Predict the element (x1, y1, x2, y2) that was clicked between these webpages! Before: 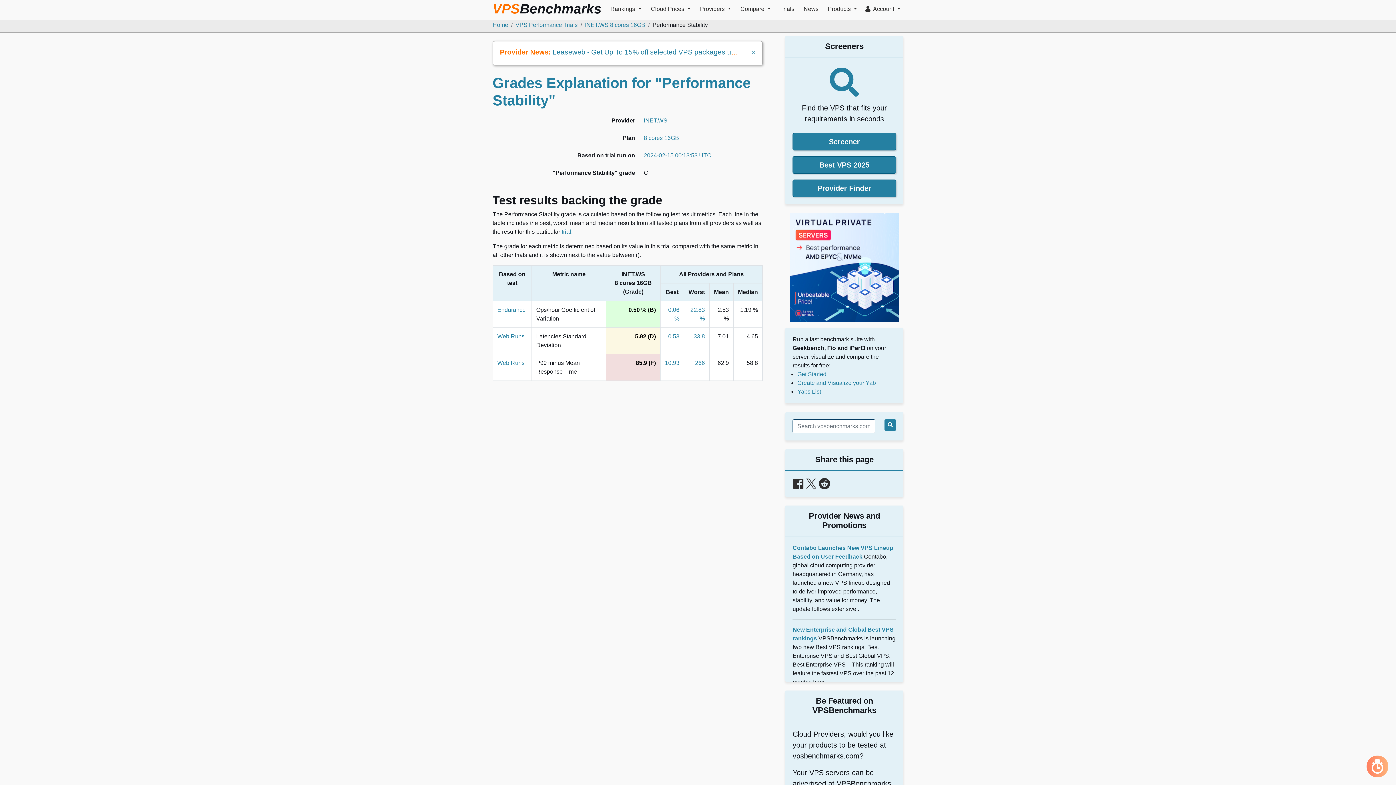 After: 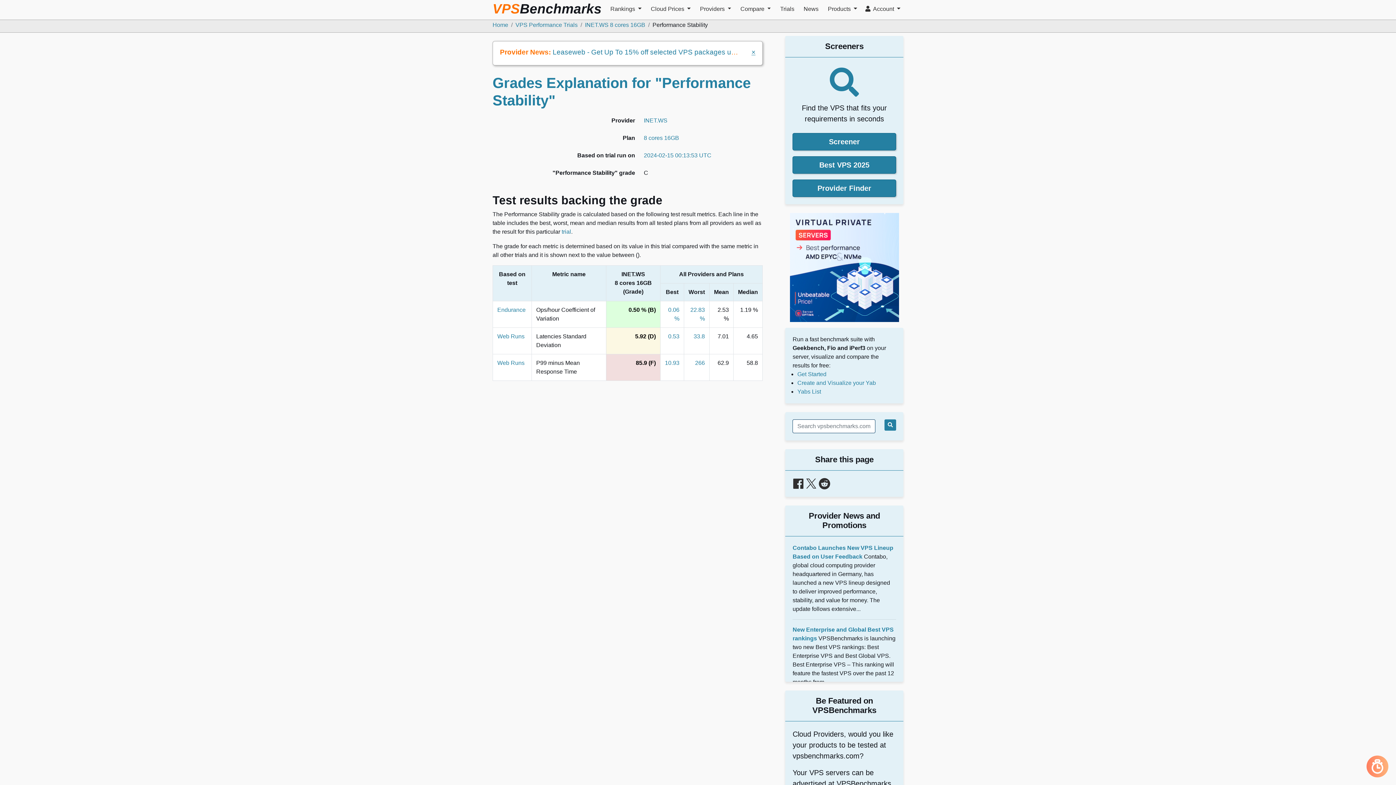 Action: label: × bbox: (751, 48, 755, 55)